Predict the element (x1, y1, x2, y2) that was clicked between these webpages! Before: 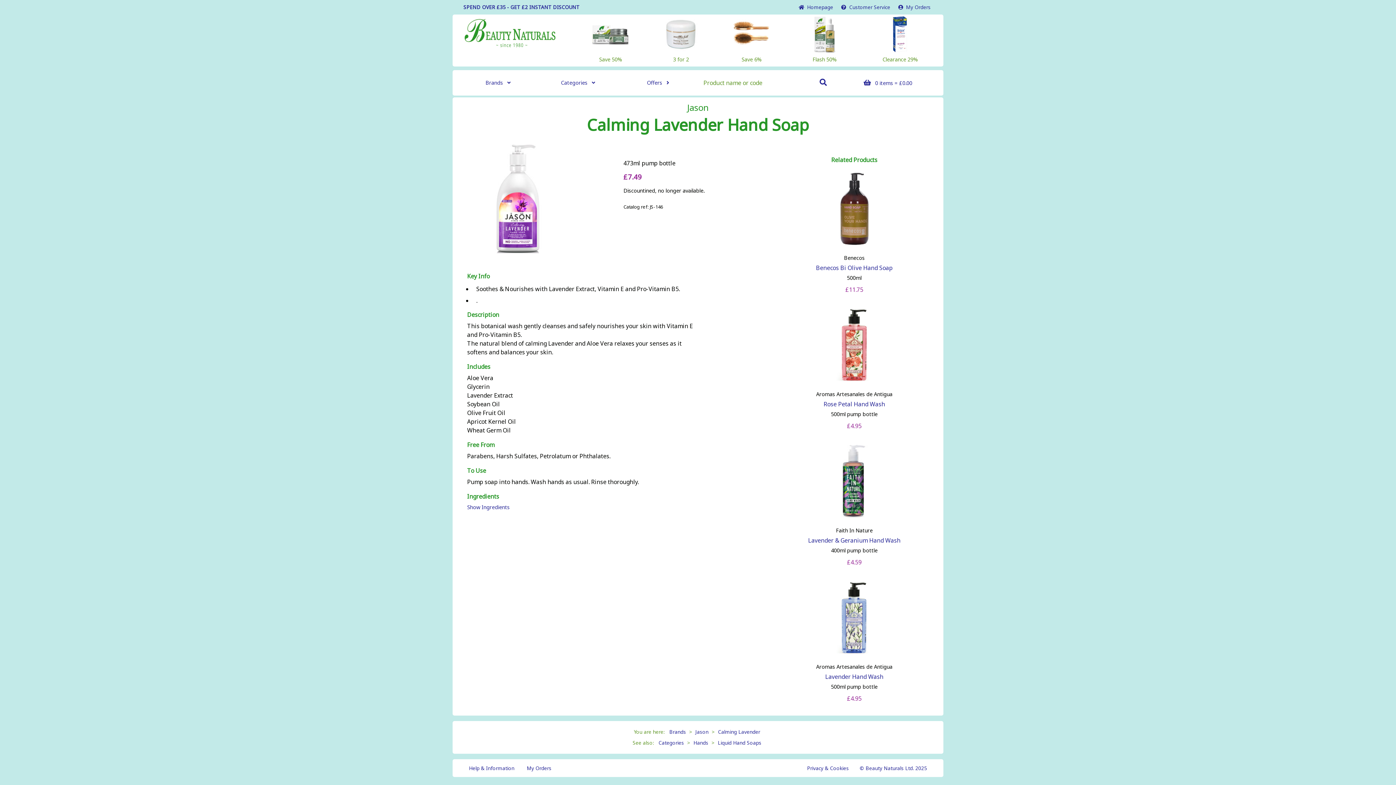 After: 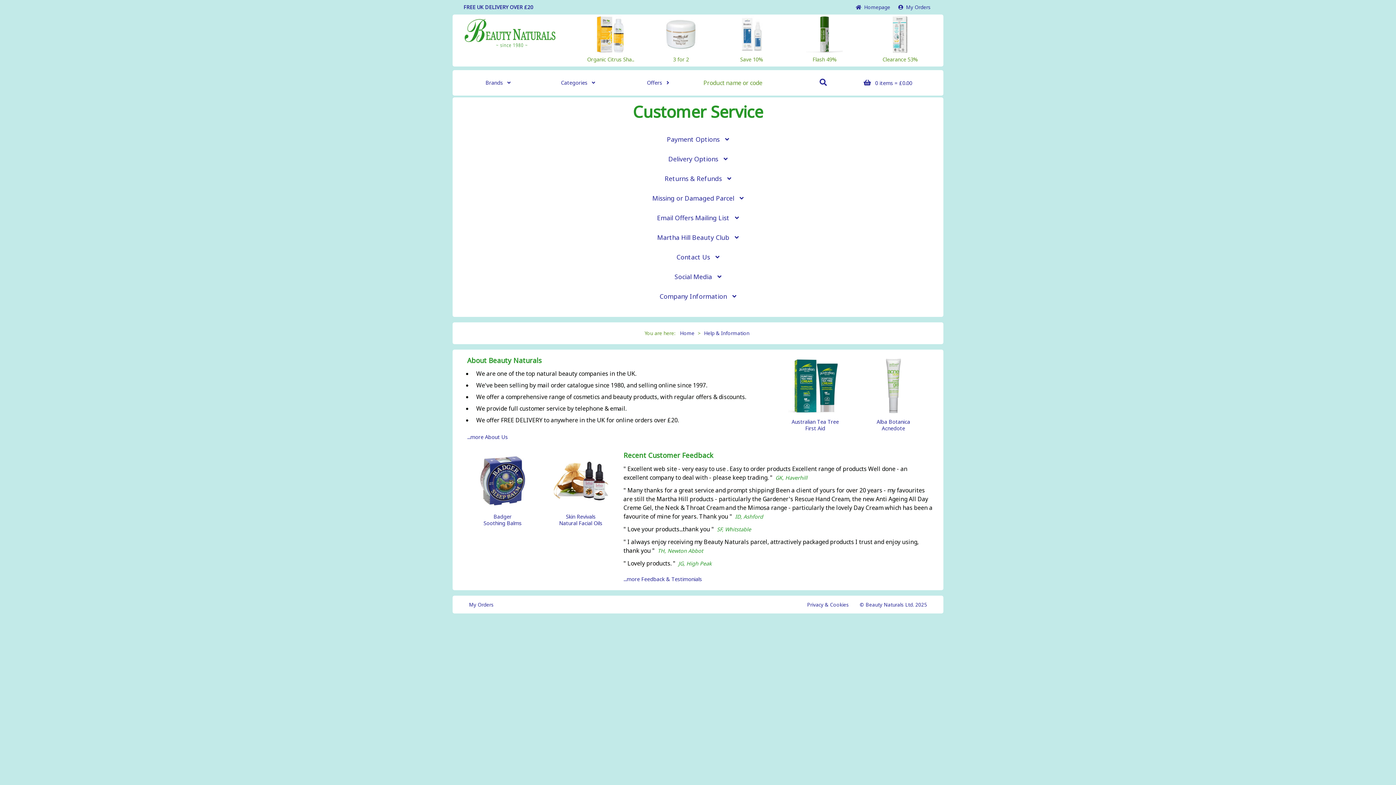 Action: label:   Customer Service bbox: (839, 1, 892, 12)